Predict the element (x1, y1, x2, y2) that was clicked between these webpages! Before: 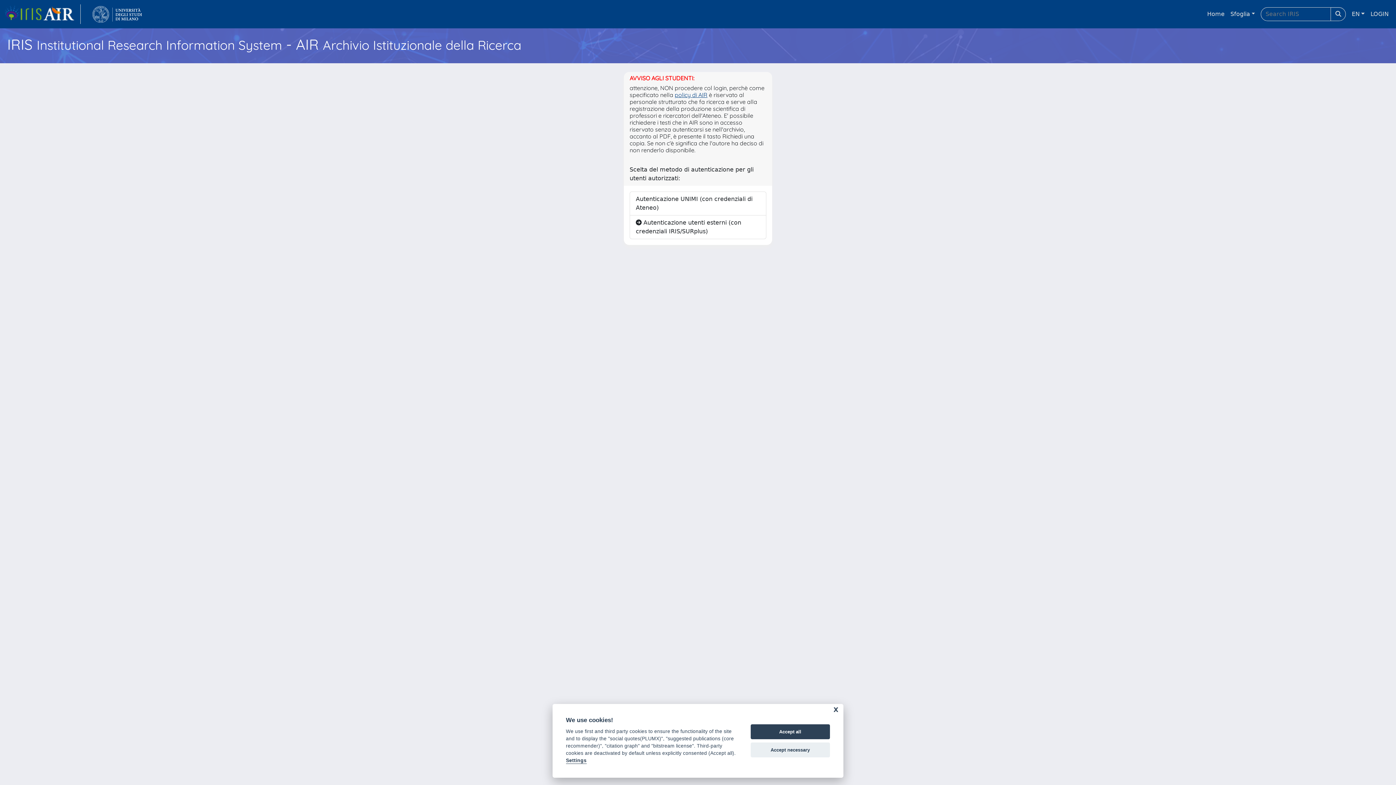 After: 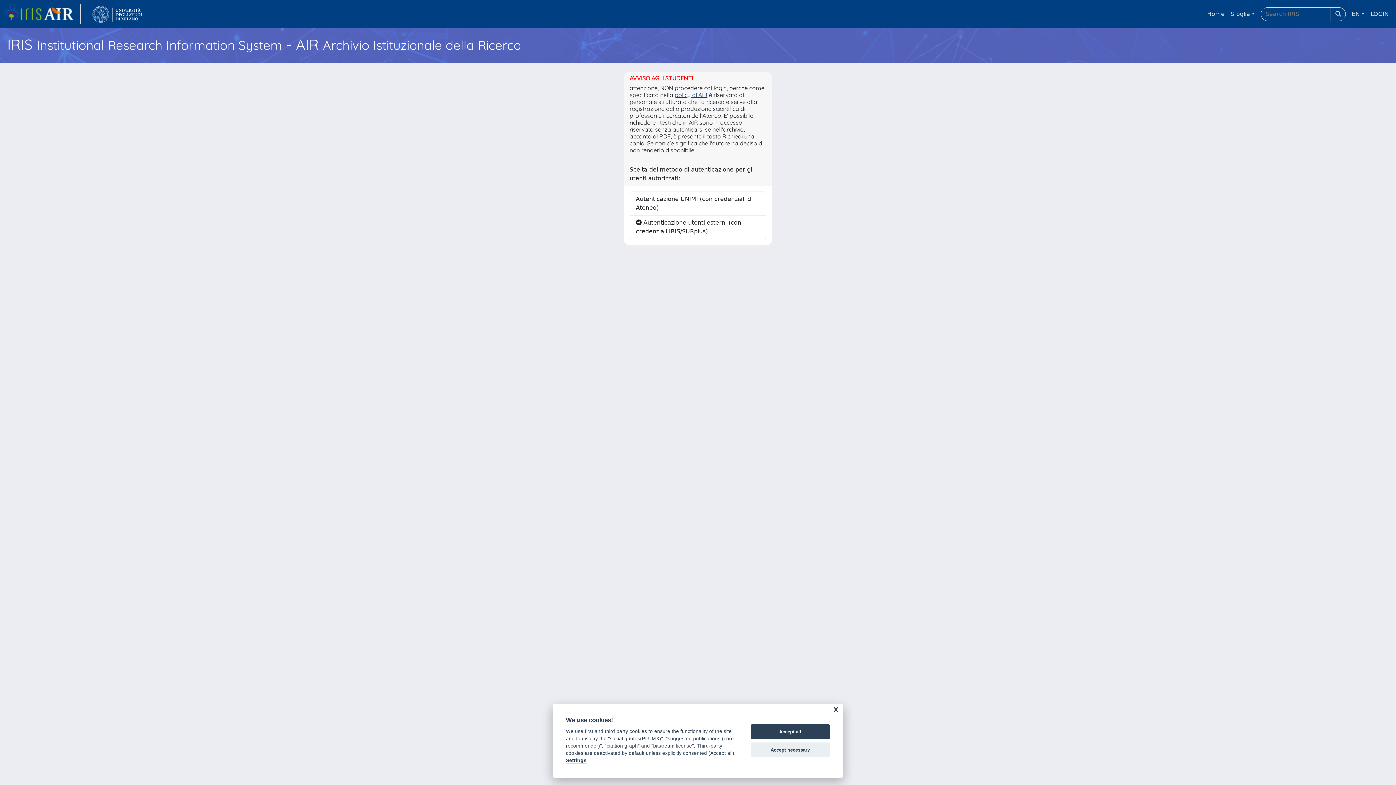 Action: label: link homepage università bbox: (86, 4, 148, 24)